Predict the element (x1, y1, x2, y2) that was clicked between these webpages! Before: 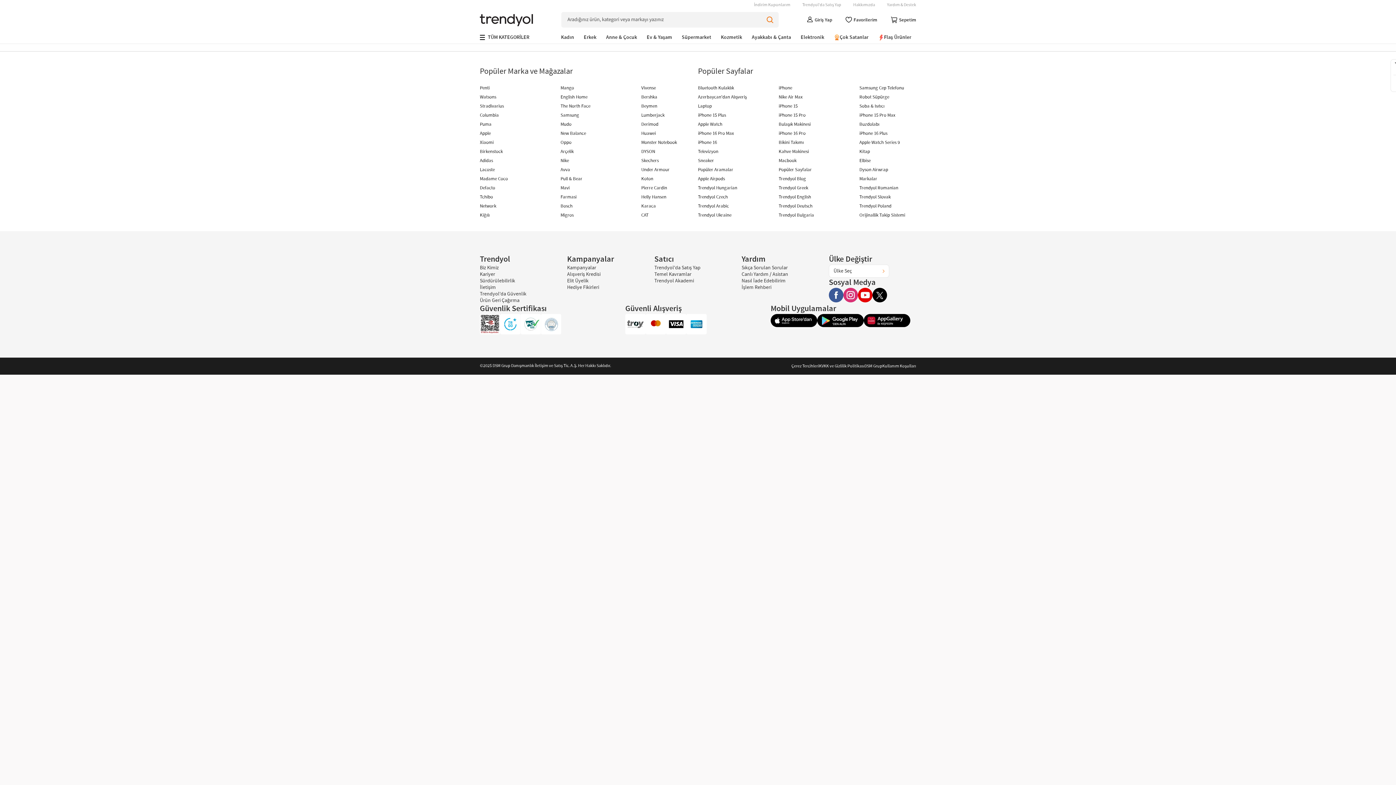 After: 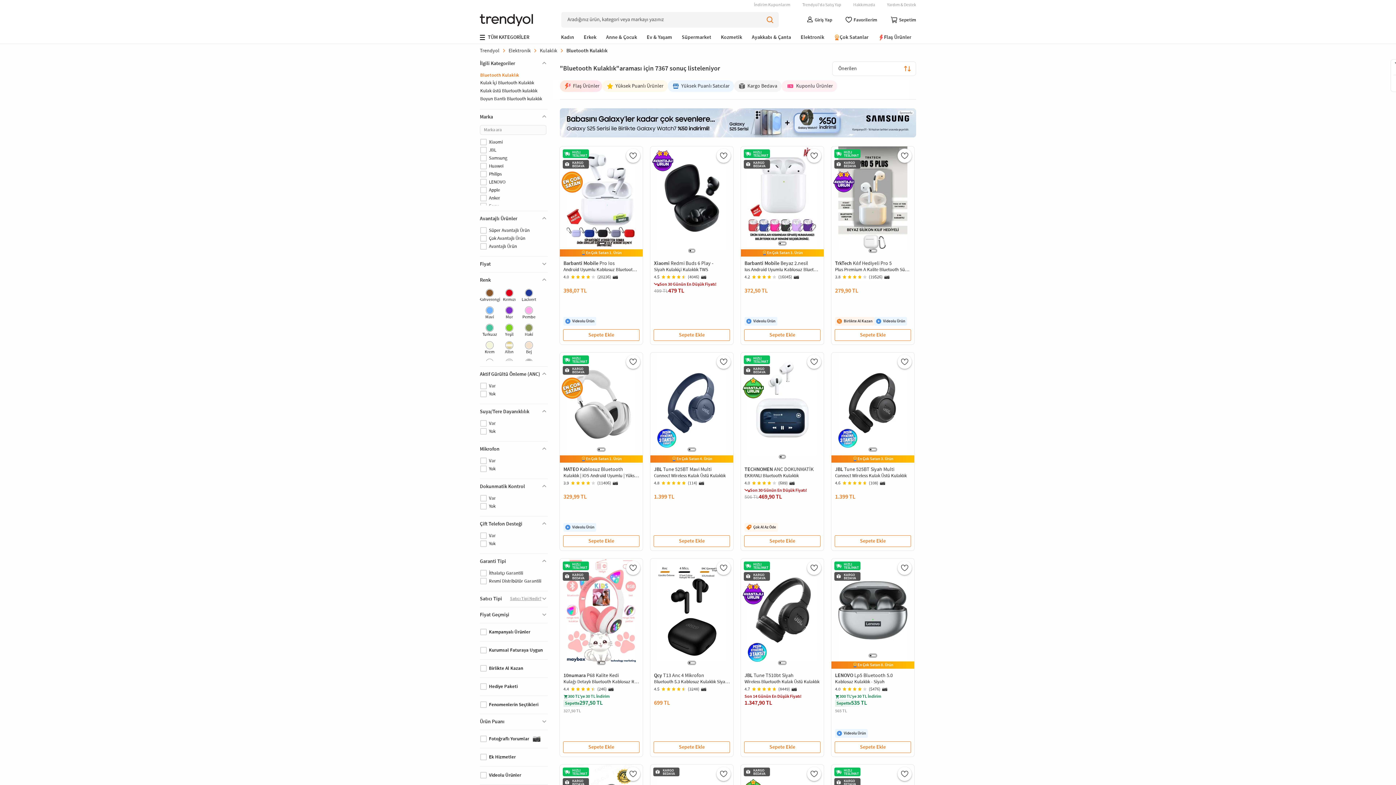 Action: bbox: (698, 85, 734, 91) label: Bluetooth Kulaklık